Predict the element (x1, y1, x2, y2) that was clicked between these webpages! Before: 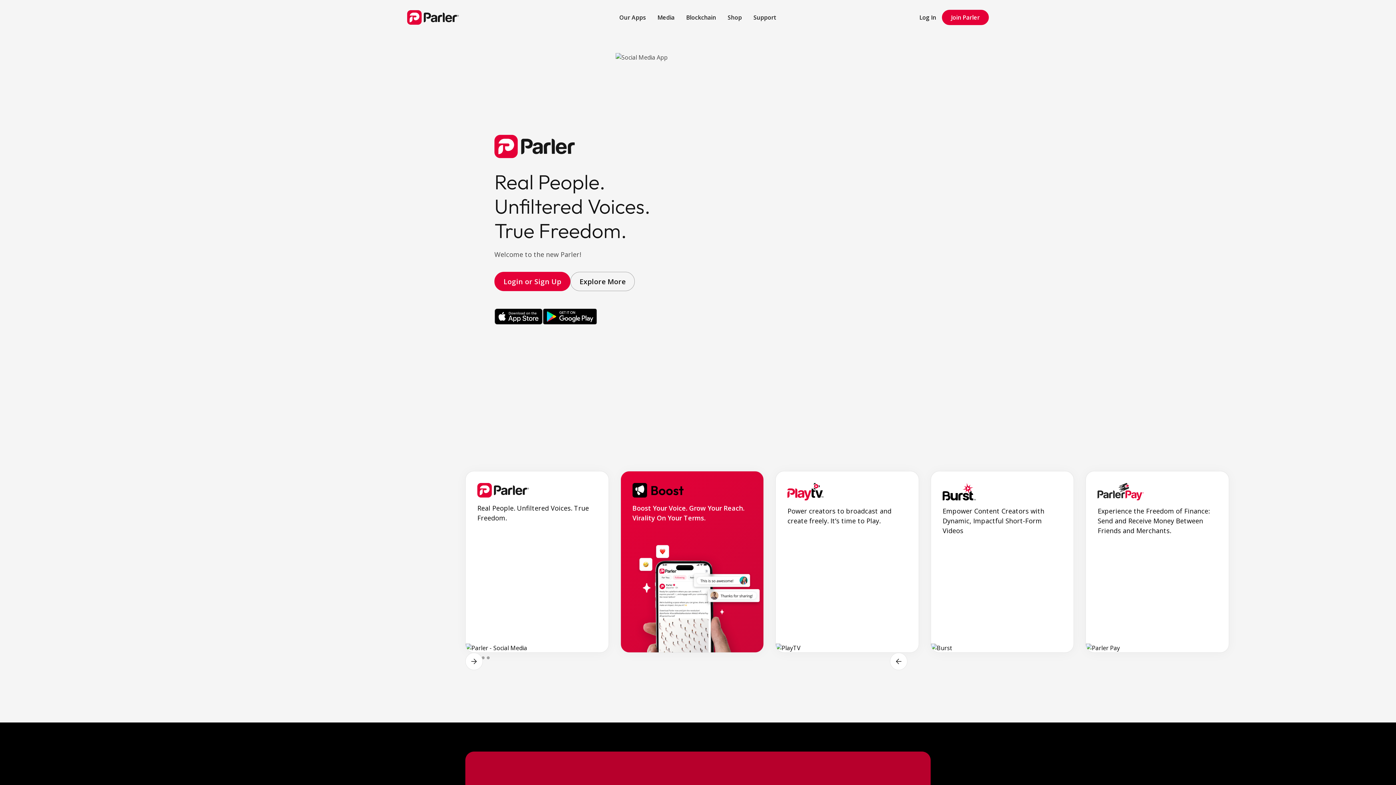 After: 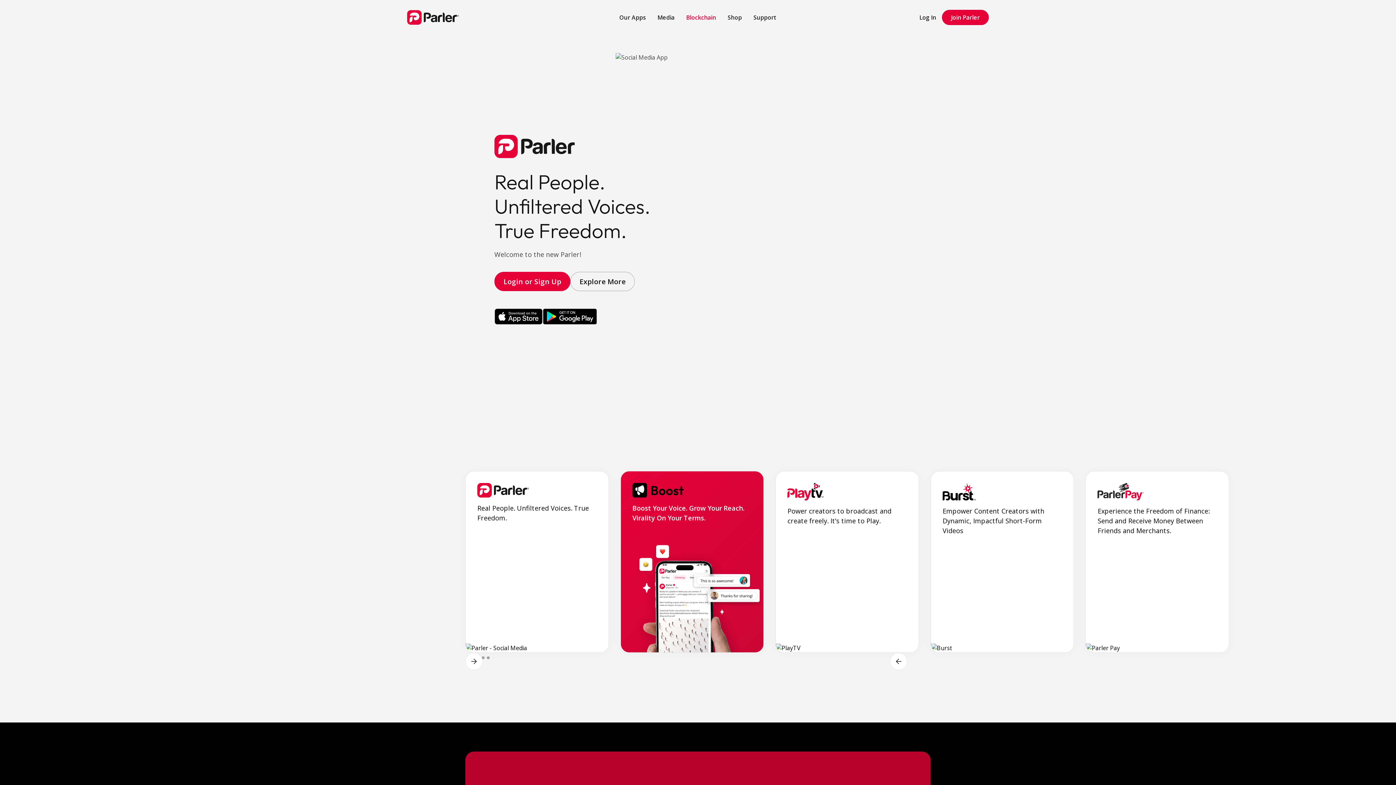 Action: bbox: (680, 7, 722, 27) label: Blockchain